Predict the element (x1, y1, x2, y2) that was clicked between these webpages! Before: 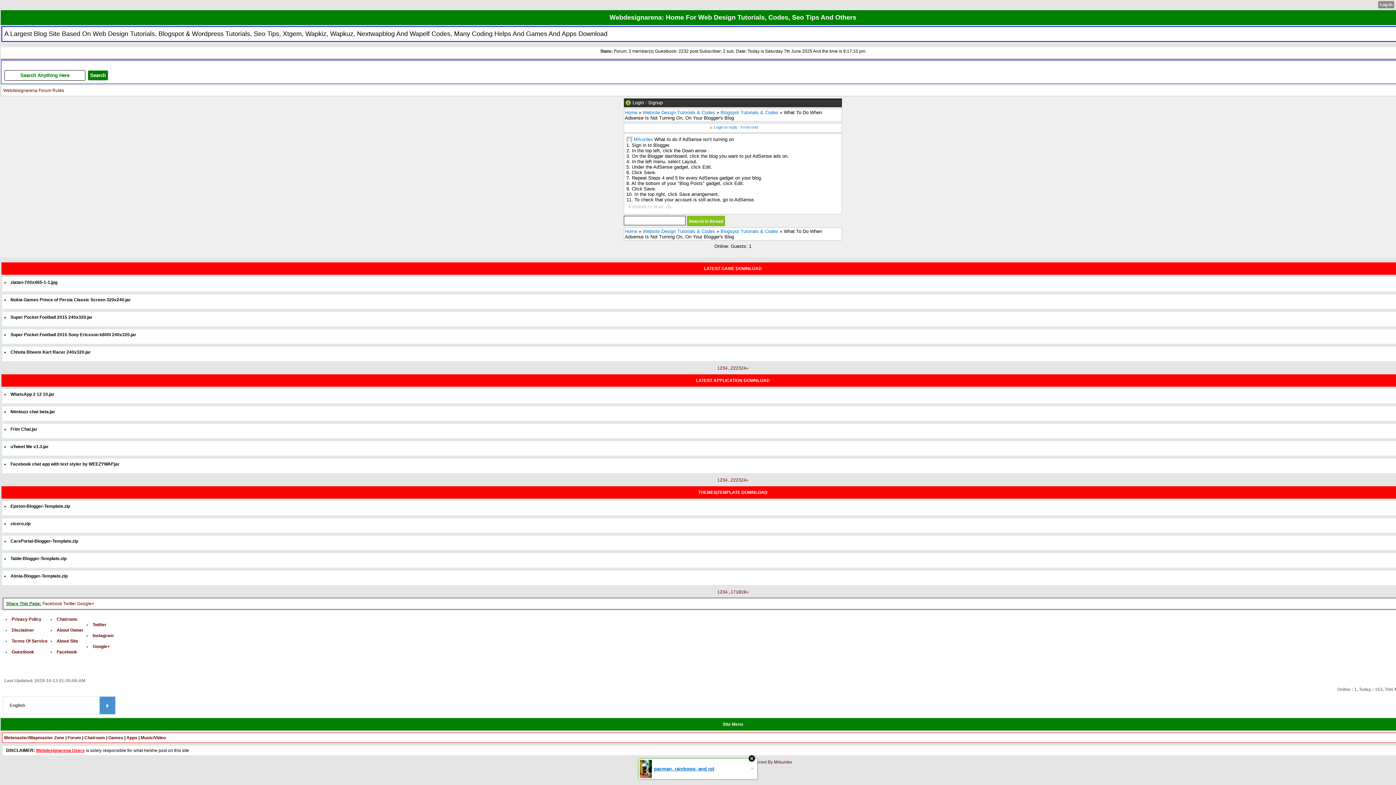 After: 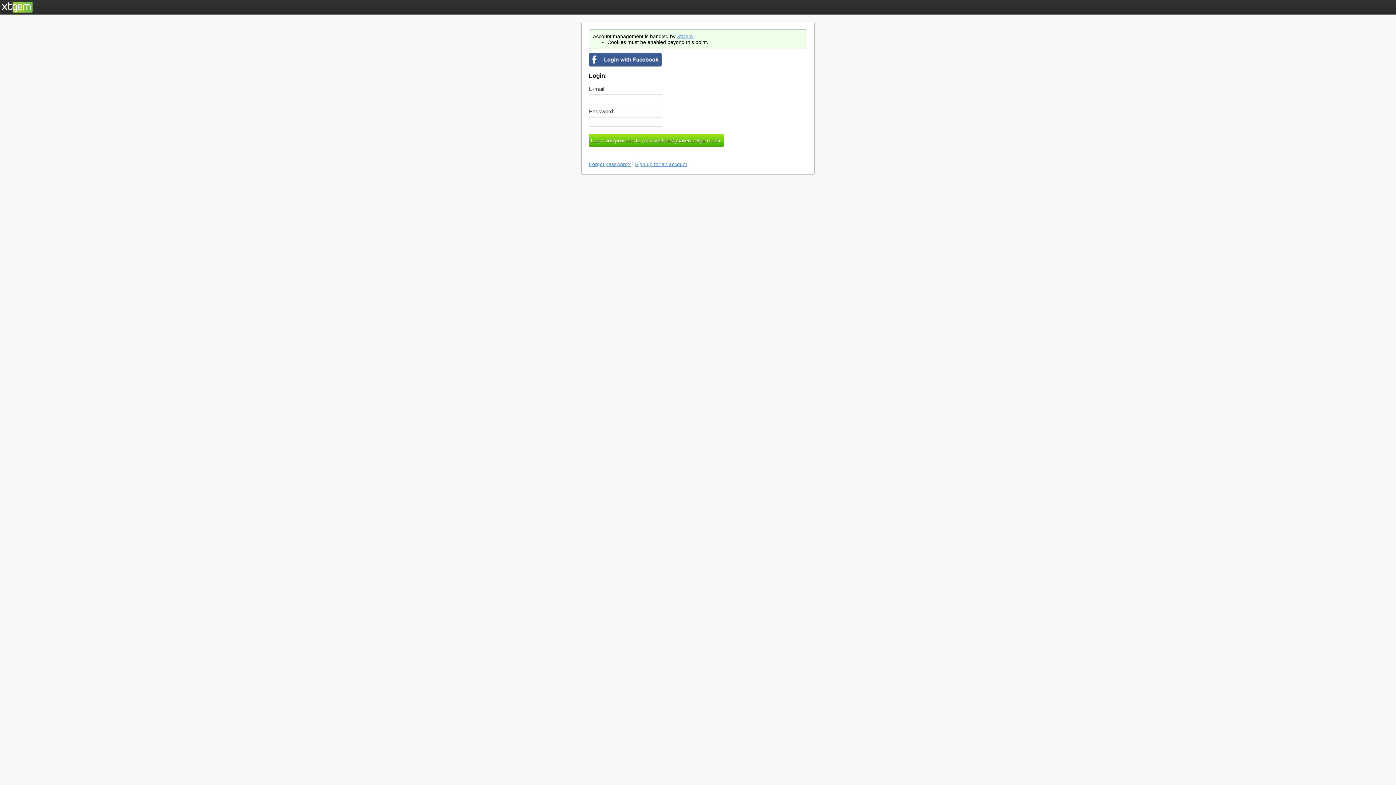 Action: label: Login bbox: (632, 99, 644, 105)